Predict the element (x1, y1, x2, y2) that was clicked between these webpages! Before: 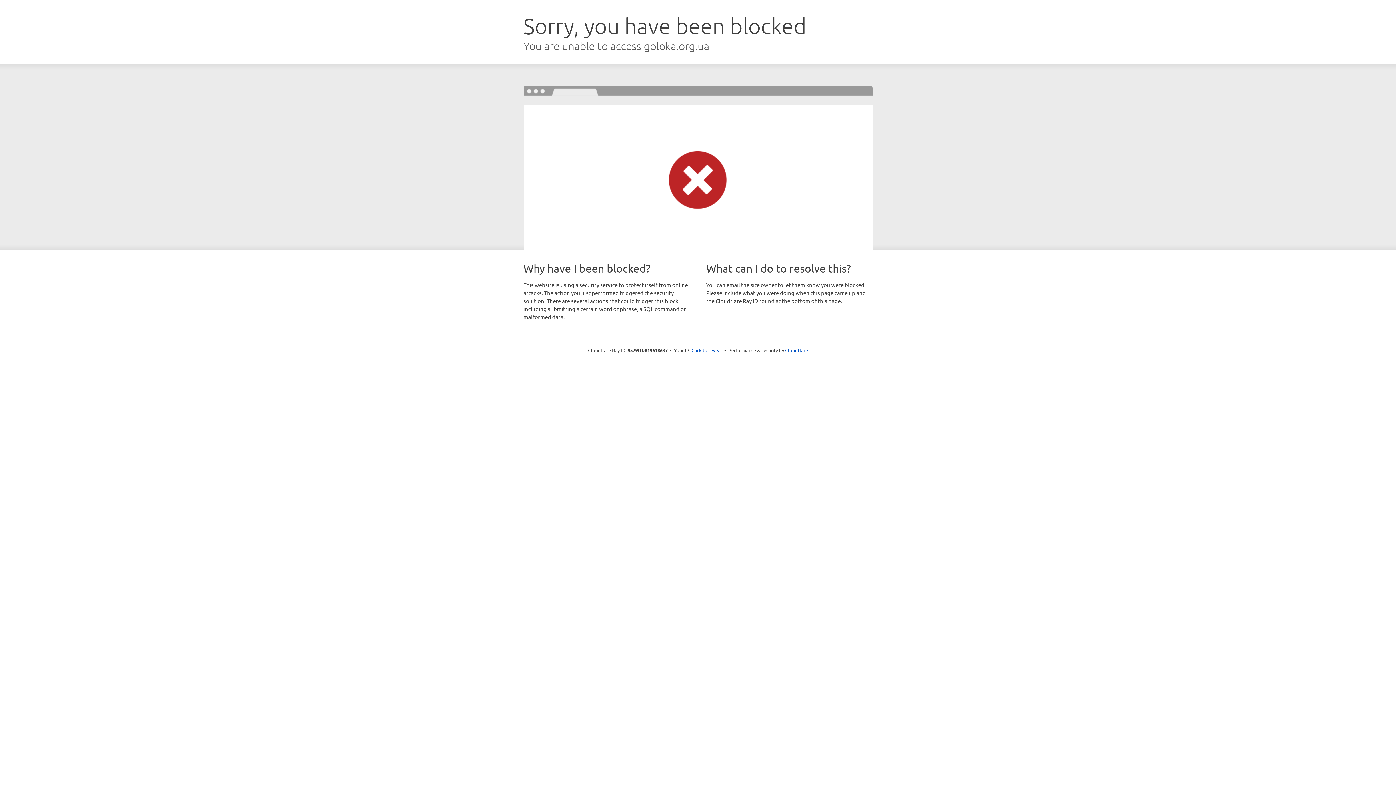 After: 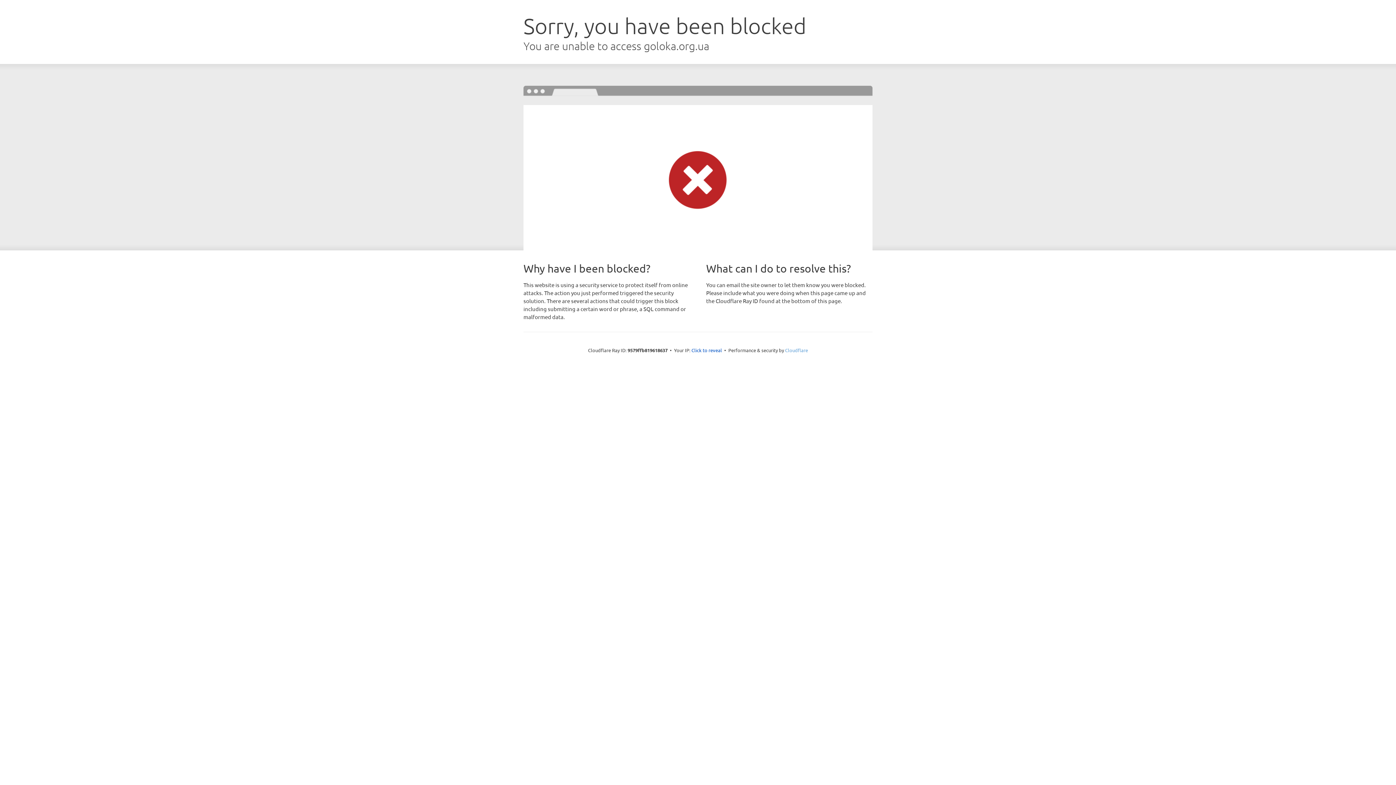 Action: bbox: (785, 347, 808, 353) label: Cloudflare